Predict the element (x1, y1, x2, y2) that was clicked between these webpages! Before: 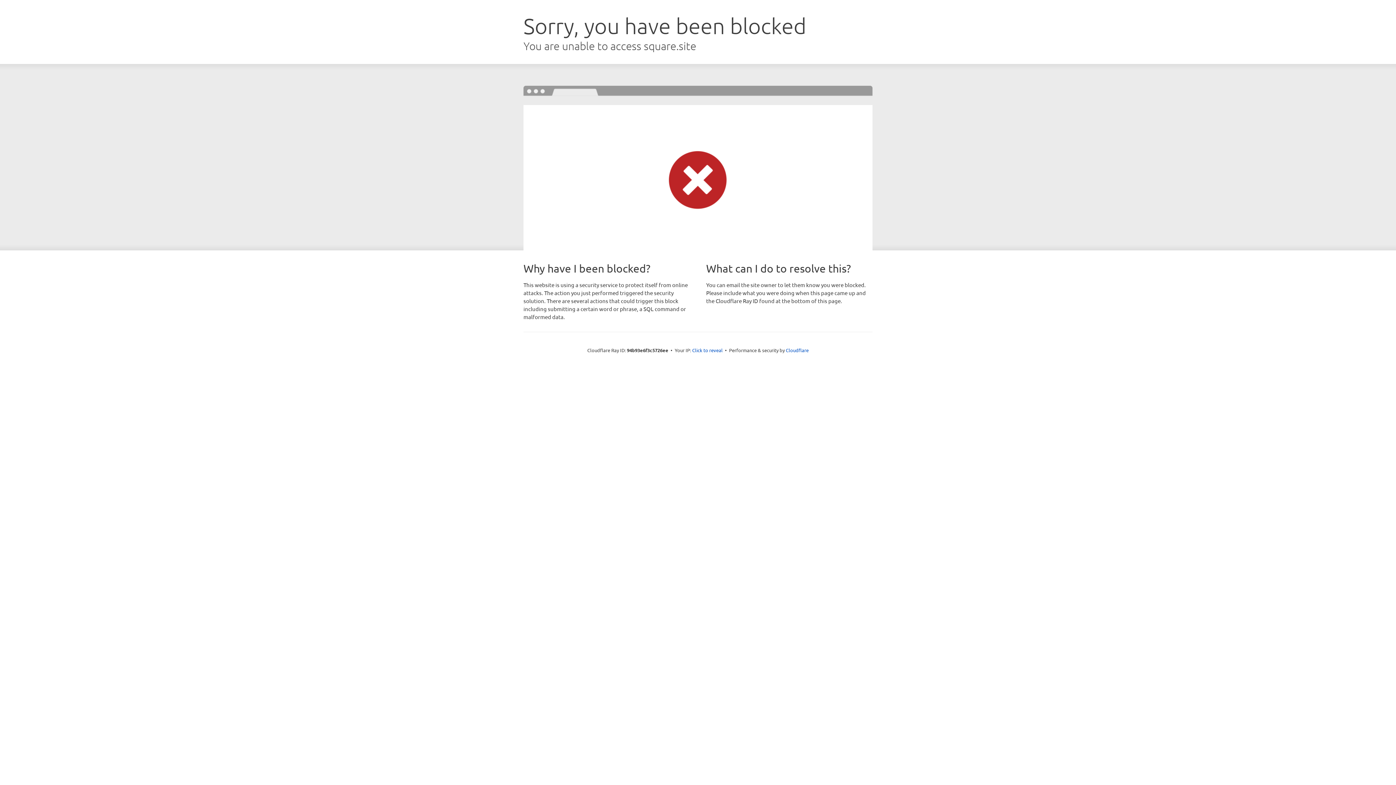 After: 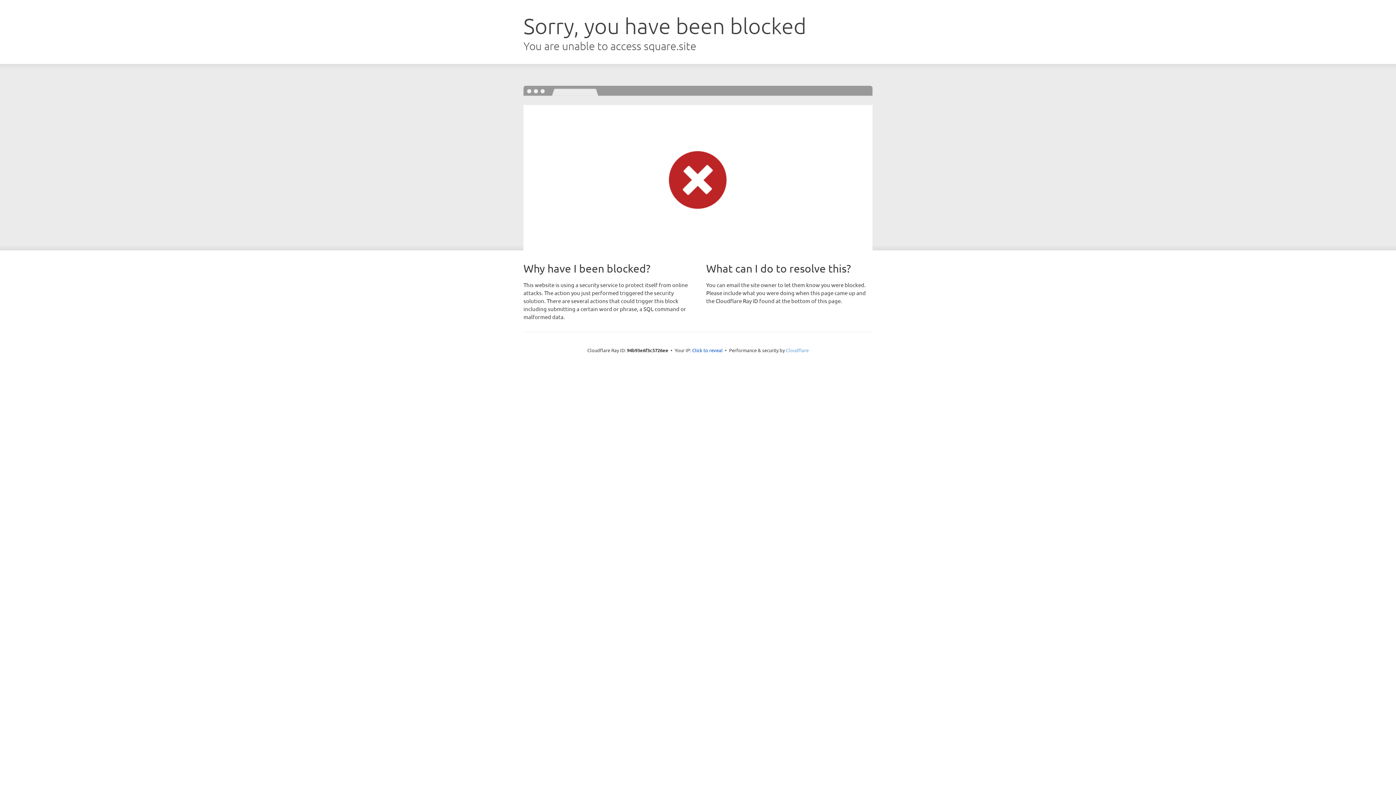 Action: label: Cloudflare bbox: (786, 347, 808, 353)